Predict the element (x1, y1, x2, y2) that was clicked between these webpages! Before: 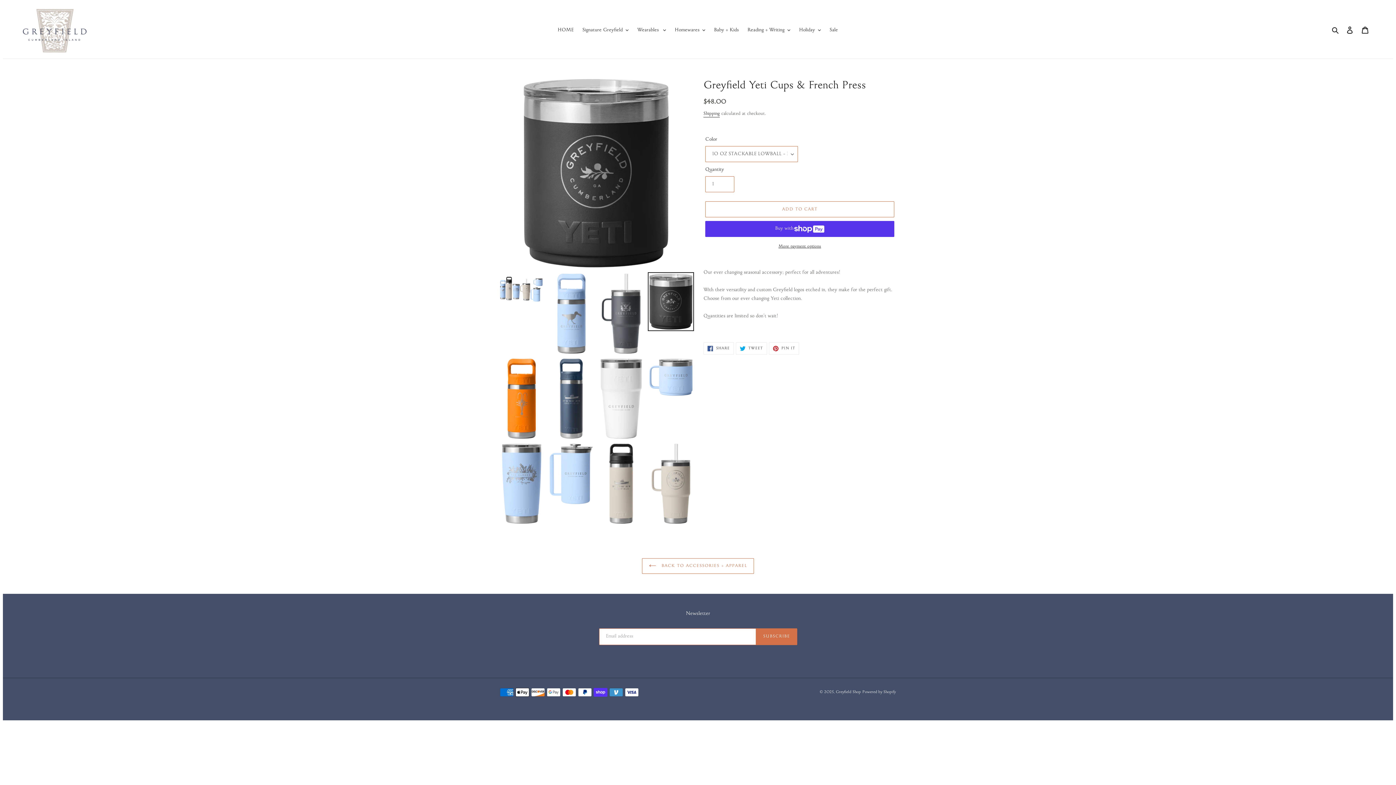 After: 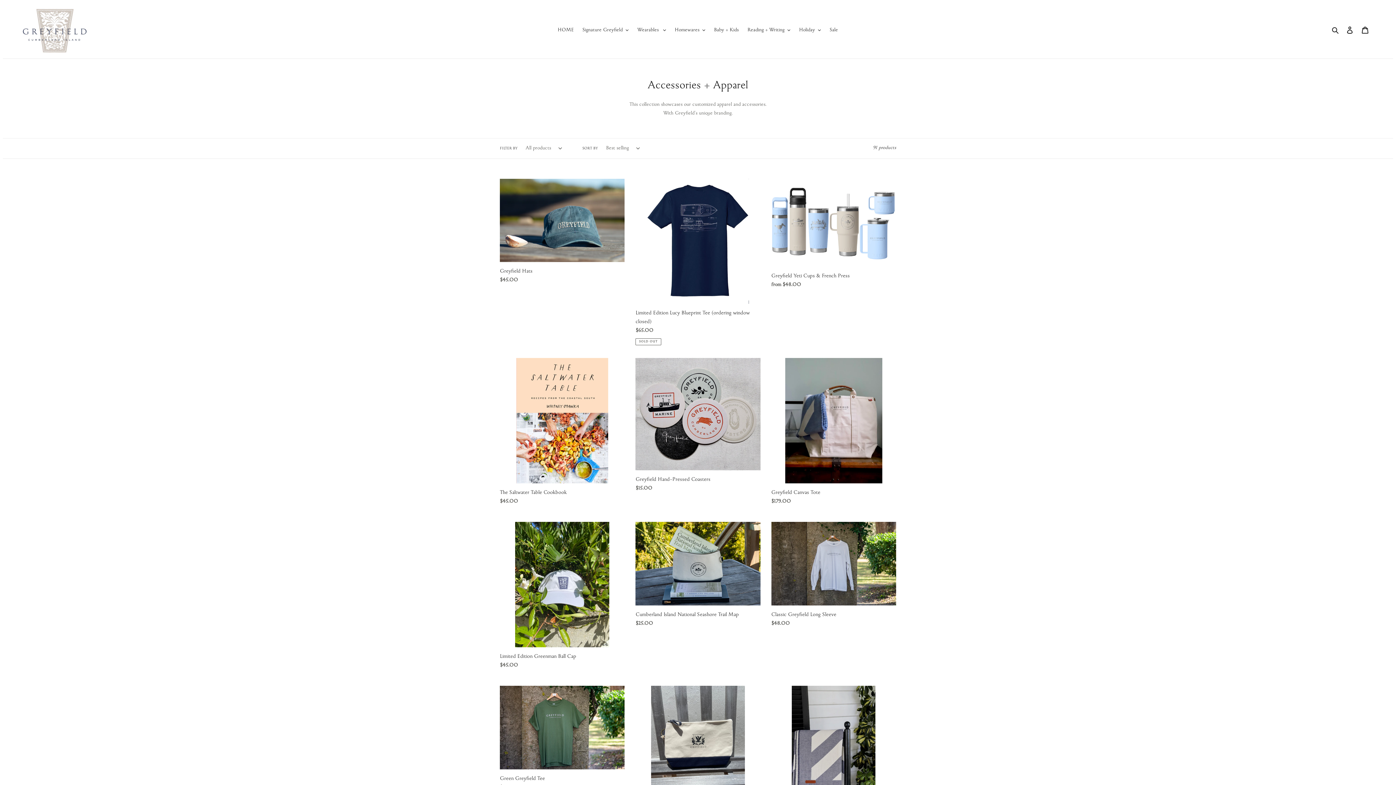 Action: label:  BACK TO ACCESSORIES + APPAREL bbox: (642, 558, 754, 574)